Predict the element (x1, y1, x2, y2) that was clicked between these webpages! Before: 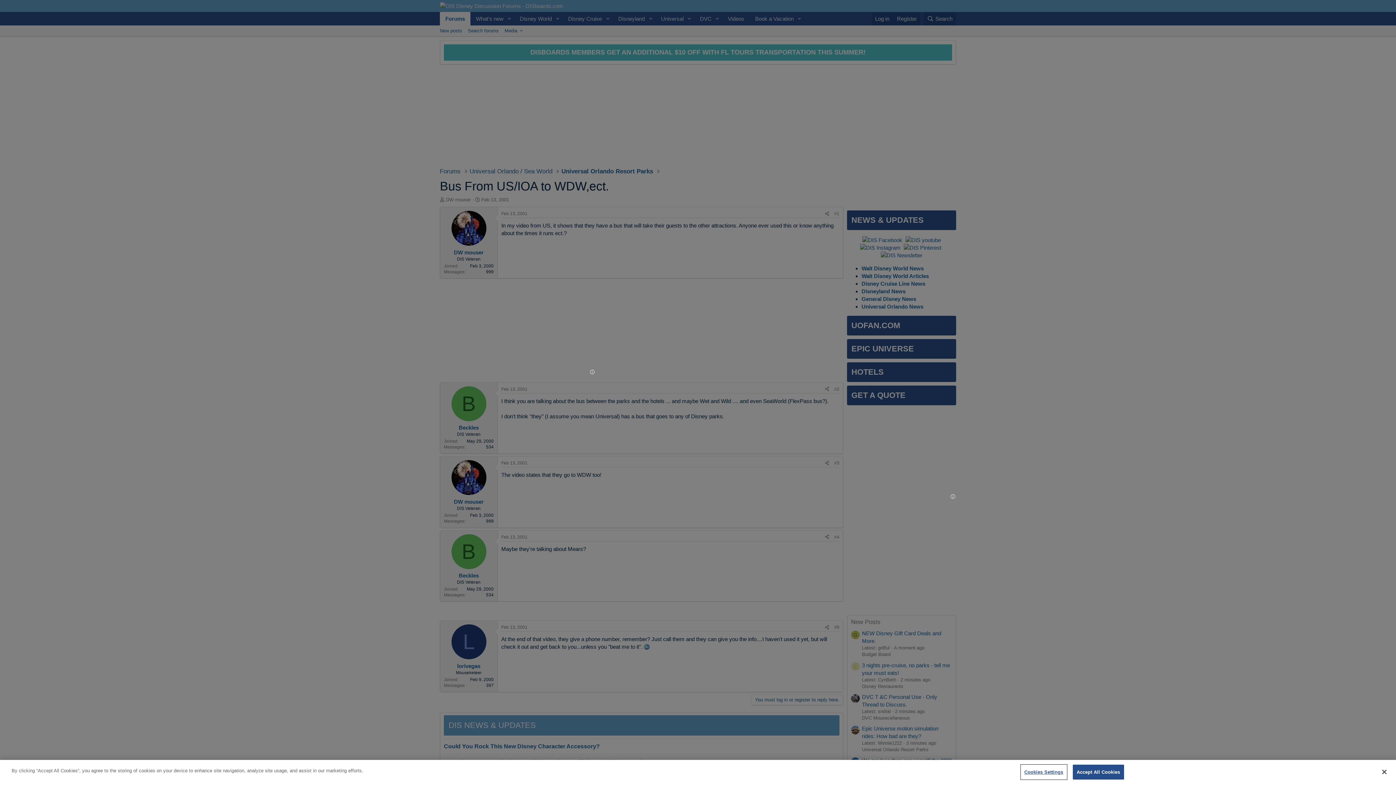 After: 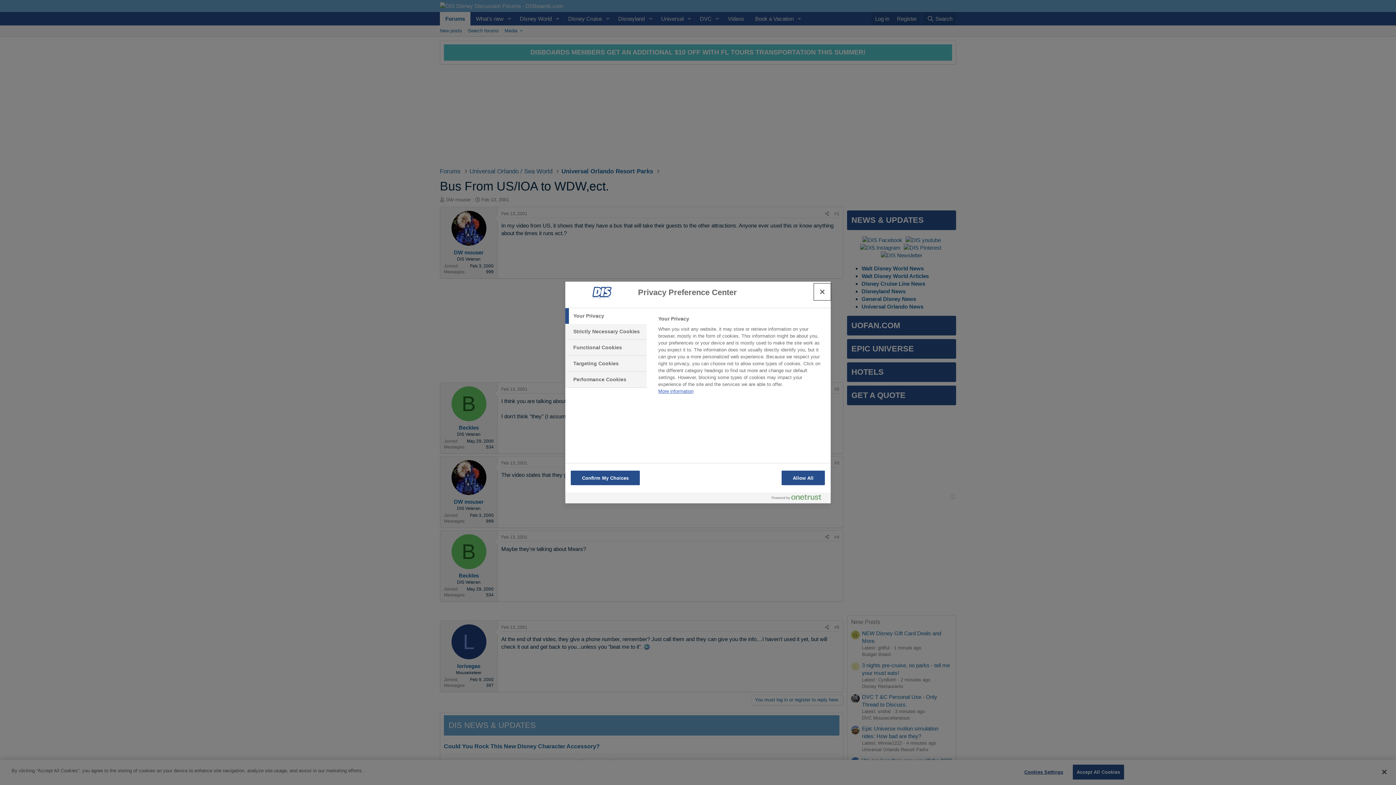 Action: bbox: (1021, 765, 1066, 779) label: Cookies Settings